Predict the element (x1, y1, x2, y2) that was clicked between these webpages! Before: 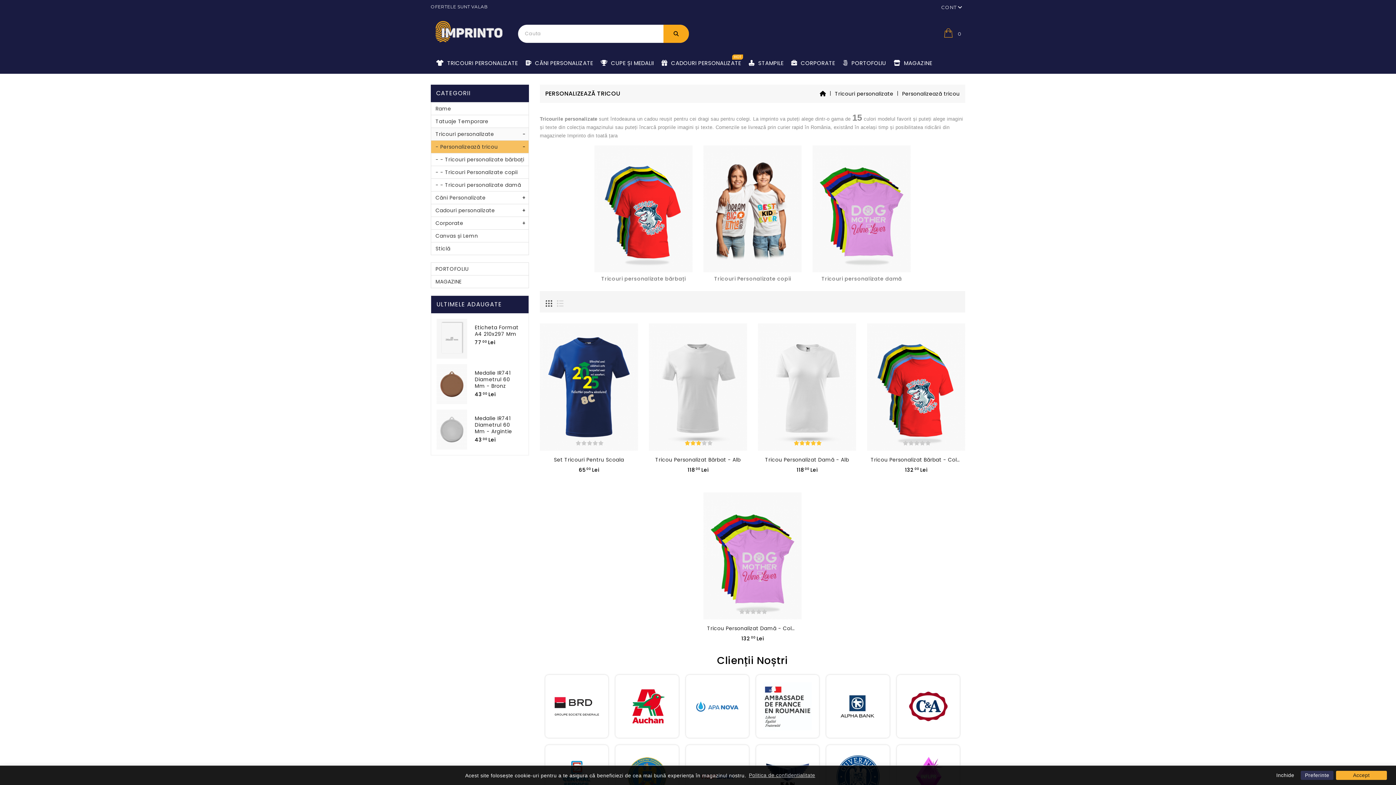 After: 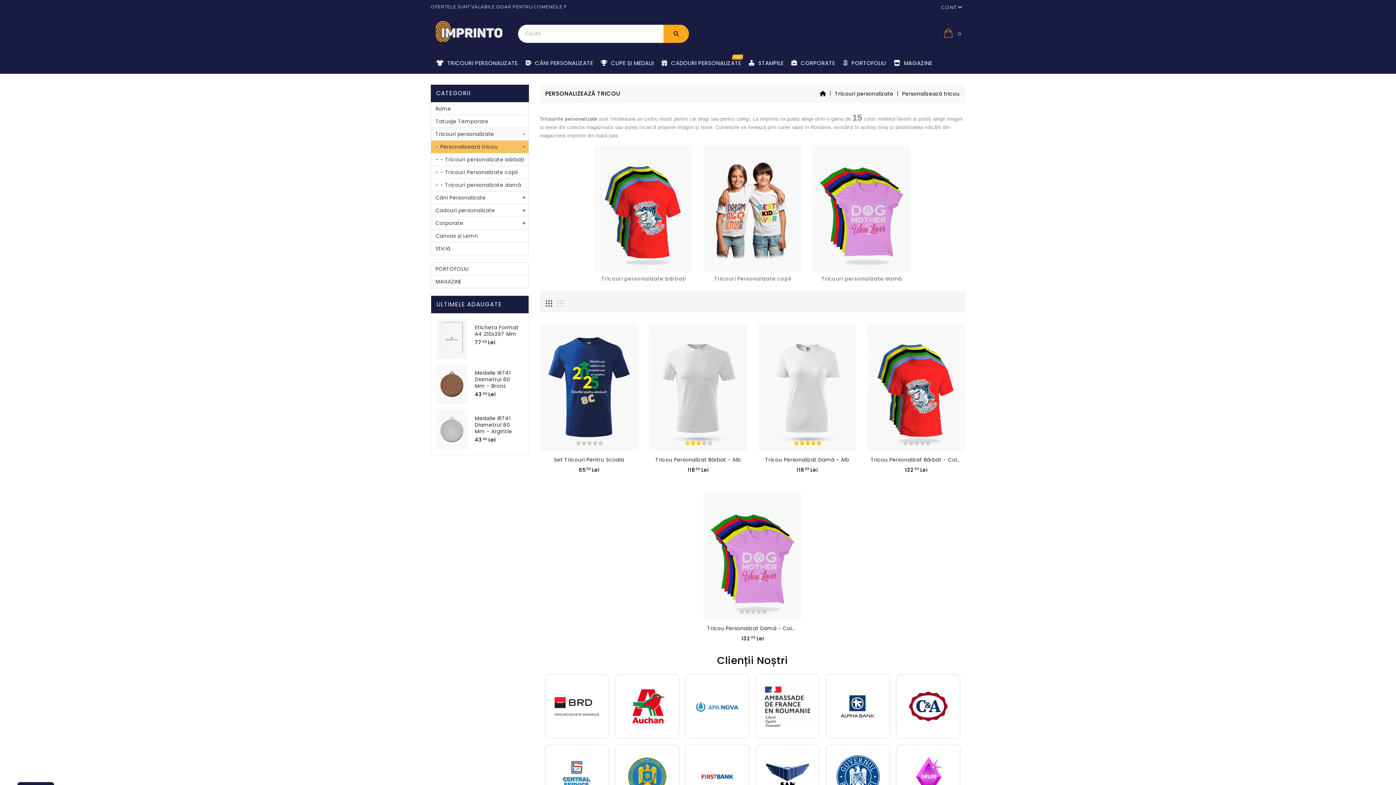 Action: label: allow cookies bbox: (1336, 771, 1387, 780)